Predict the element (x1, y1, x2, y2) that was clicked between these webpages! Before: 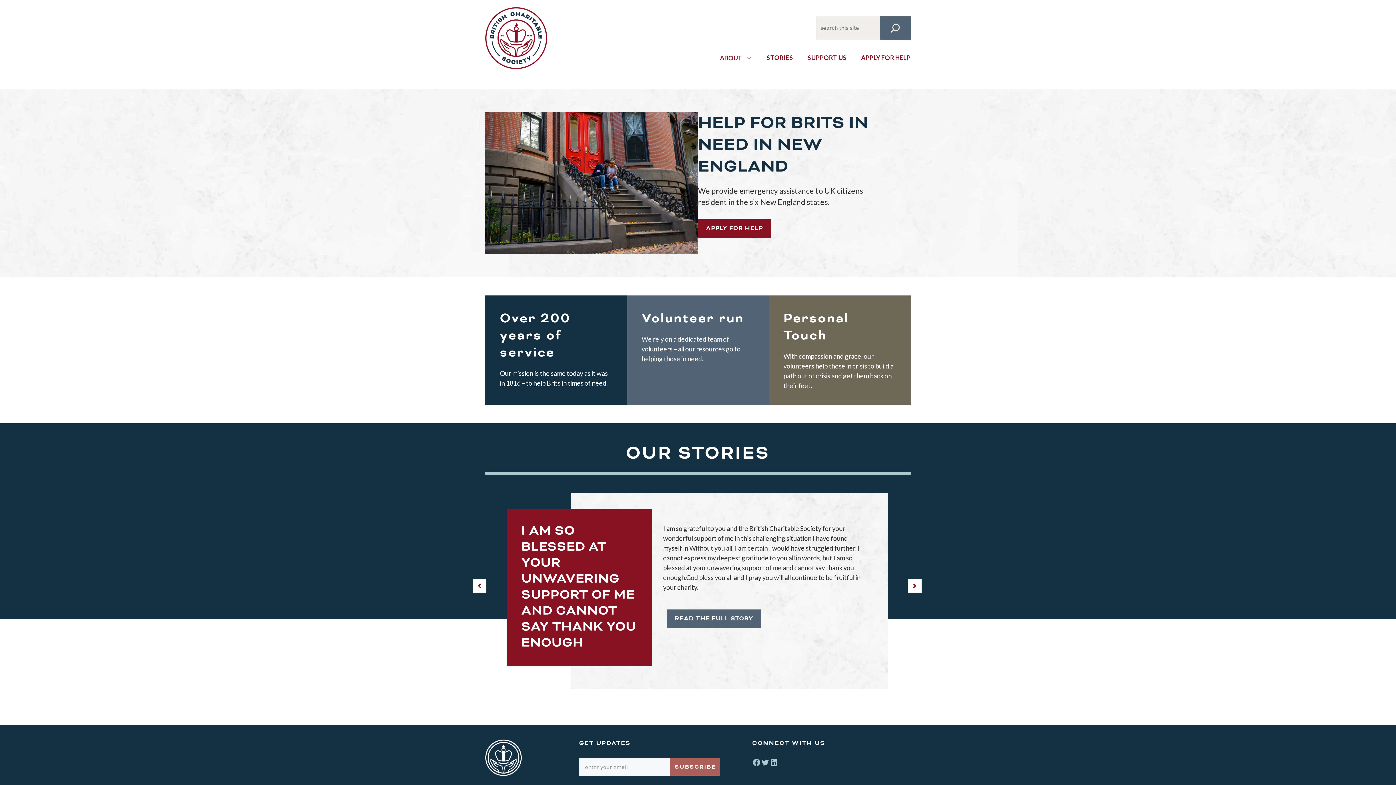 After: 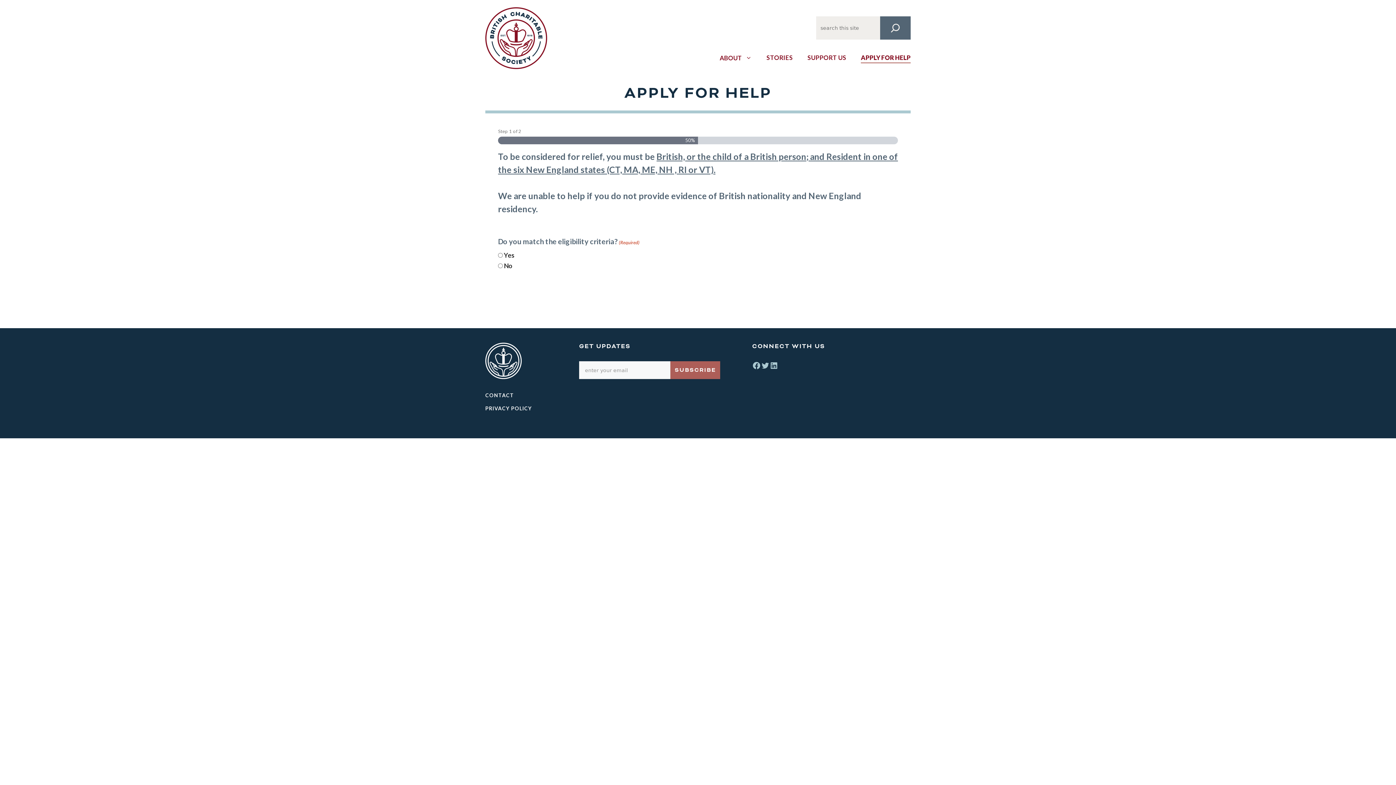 Action: bbox: (861, 54, 910, 63) label: APPLY FOR HELP